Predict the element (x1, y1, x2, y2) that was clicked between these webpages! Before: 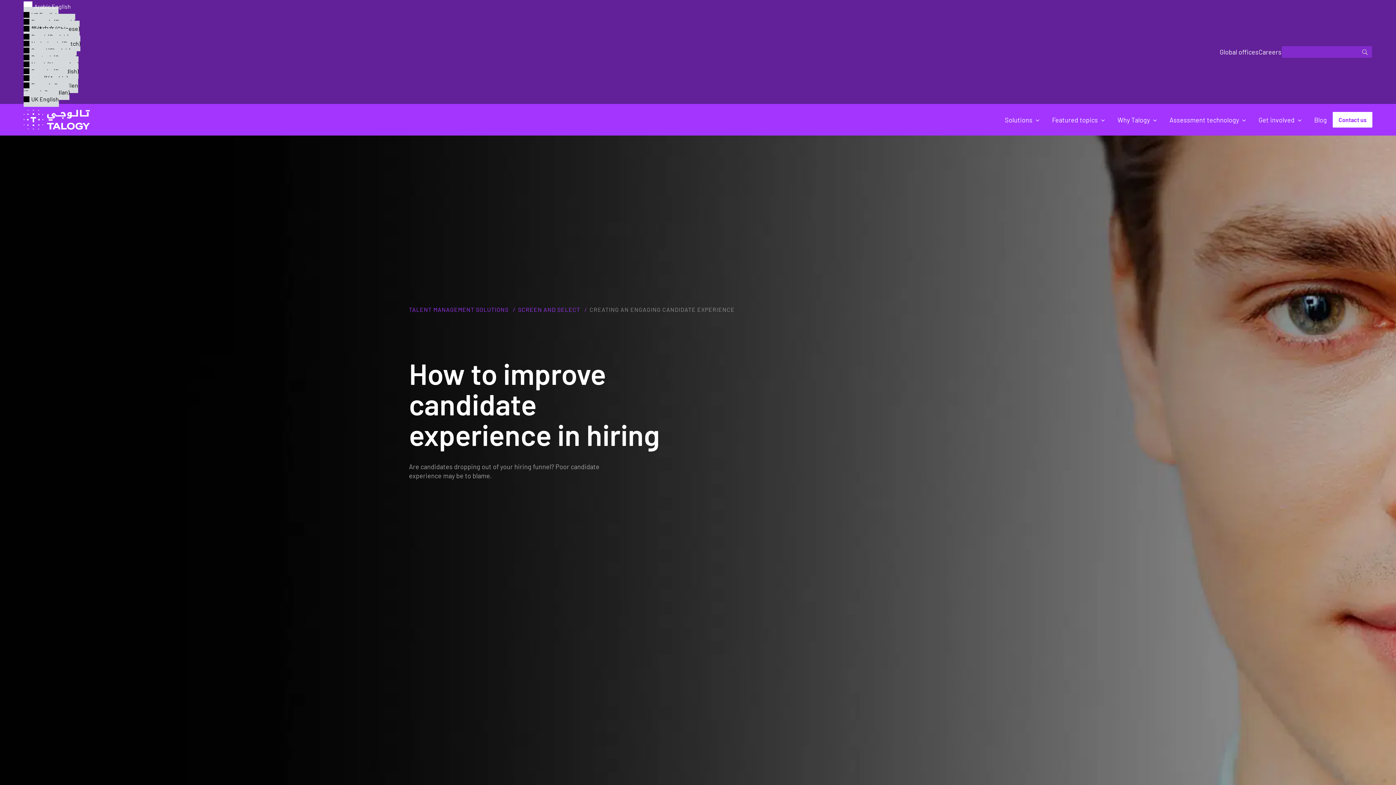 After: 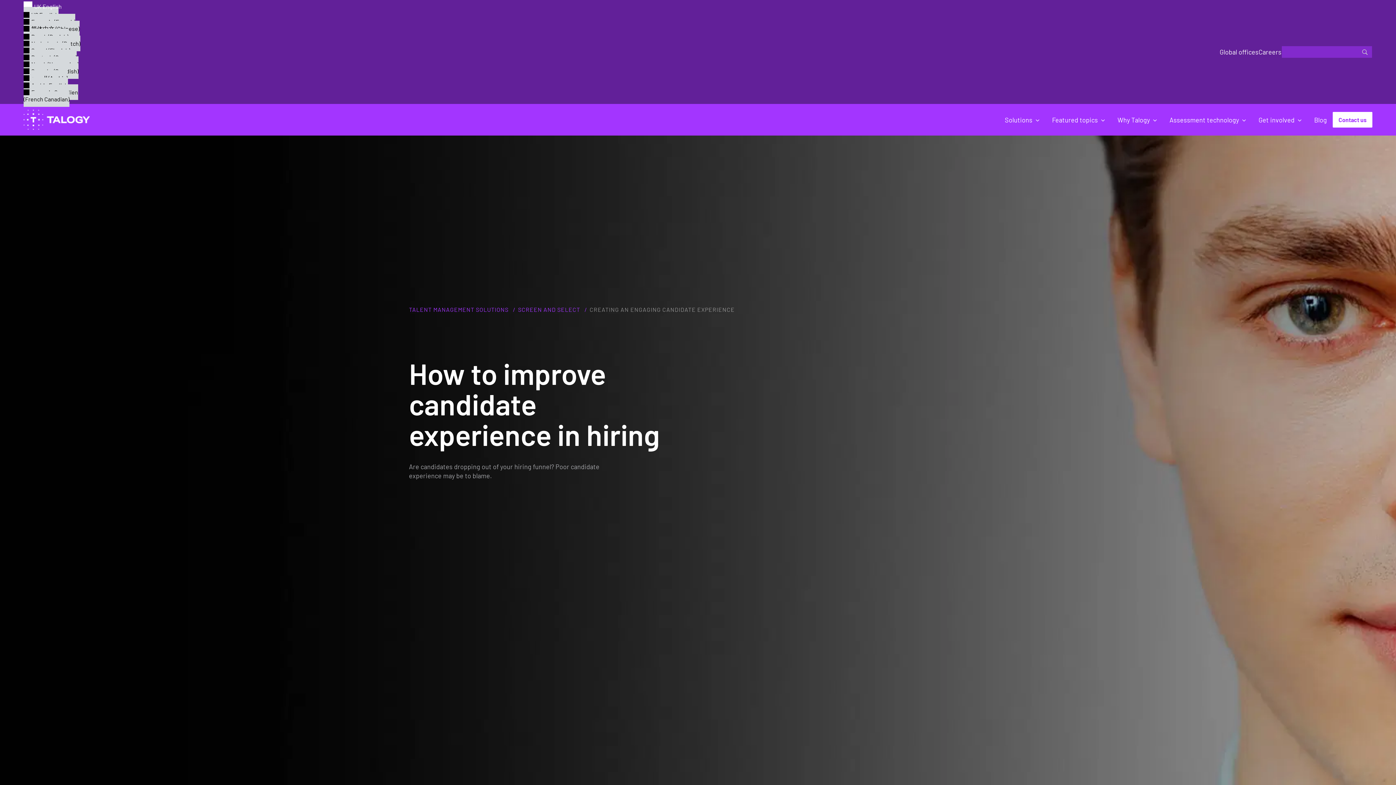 Action: bbox: (23, 91, 58, 106) label:  UK English